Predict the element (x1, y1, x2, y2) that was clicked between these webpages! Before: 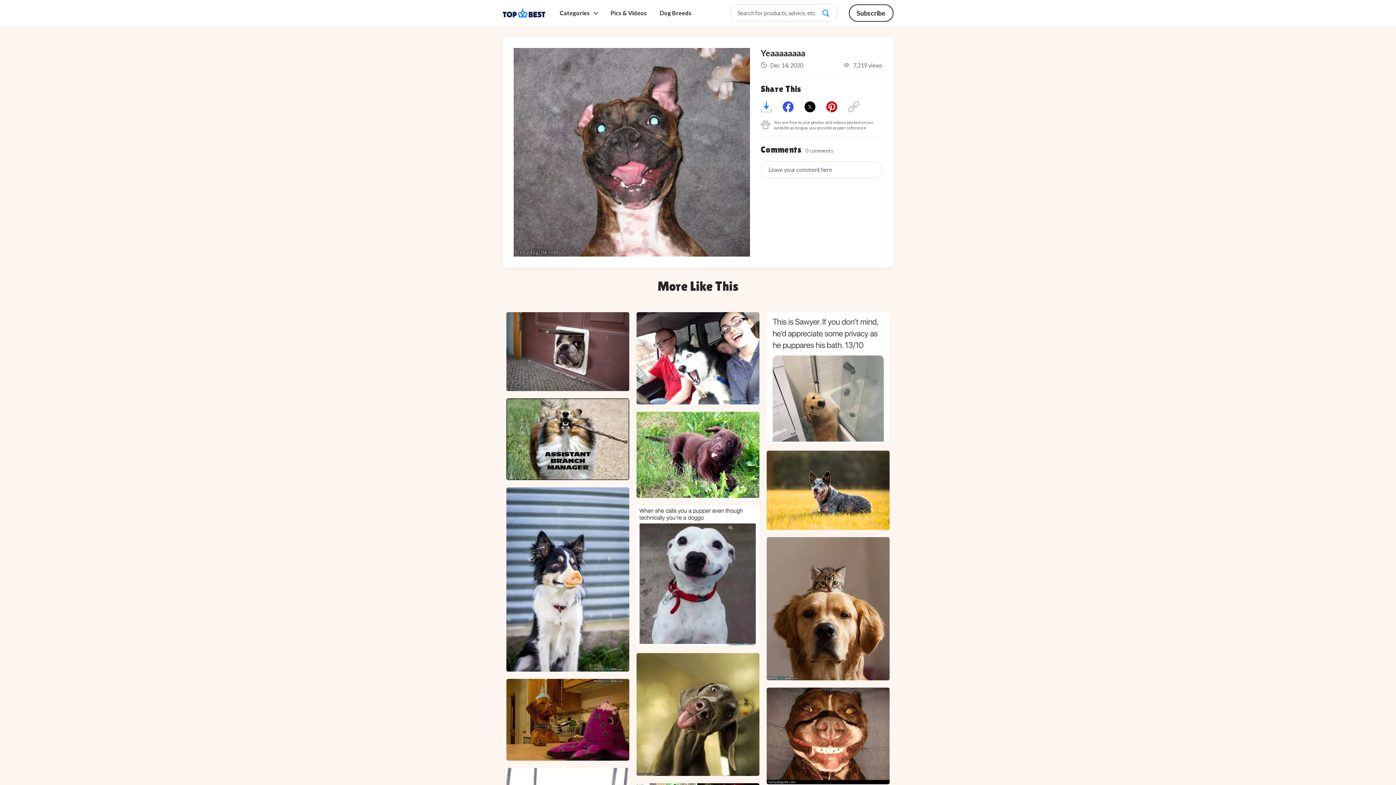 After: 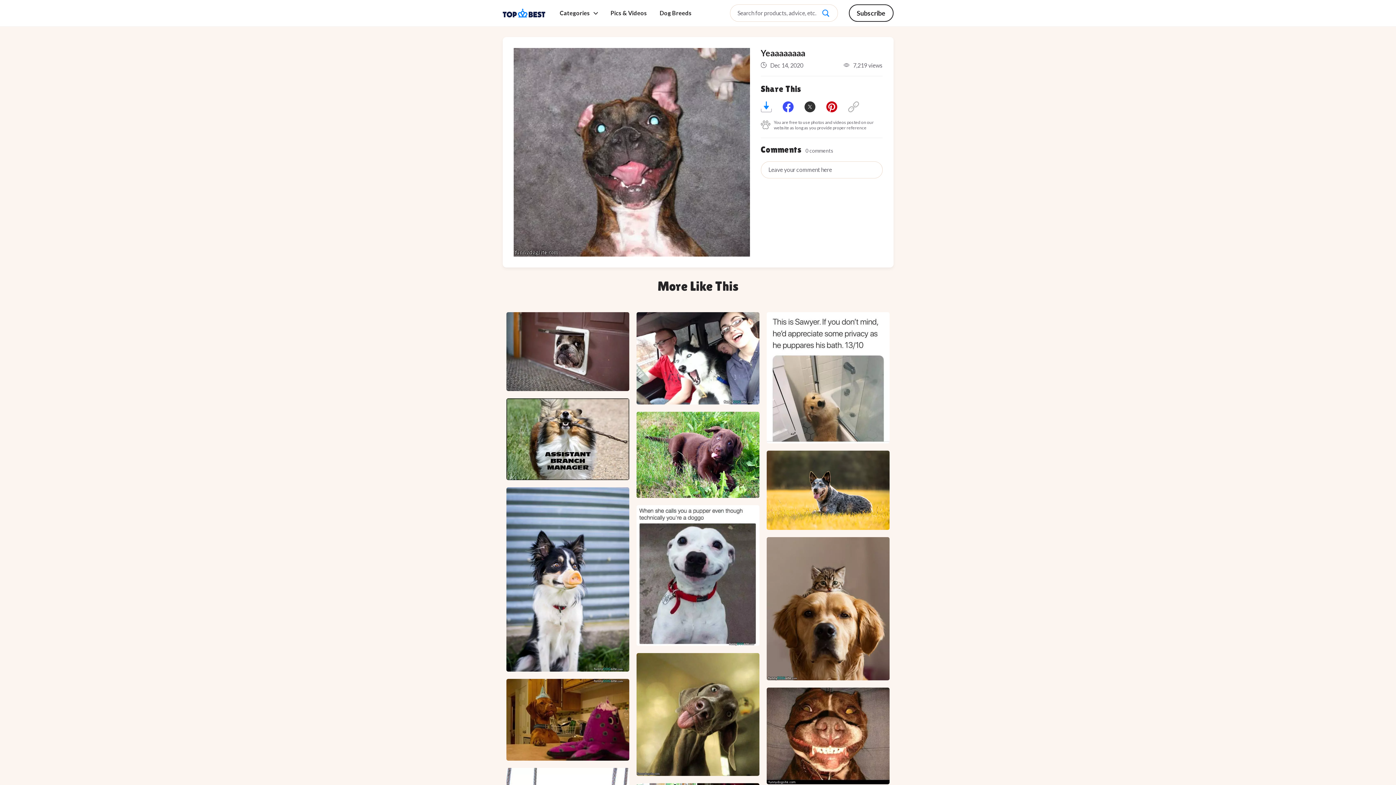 Action: bbox: (804, 101, 815, 112)